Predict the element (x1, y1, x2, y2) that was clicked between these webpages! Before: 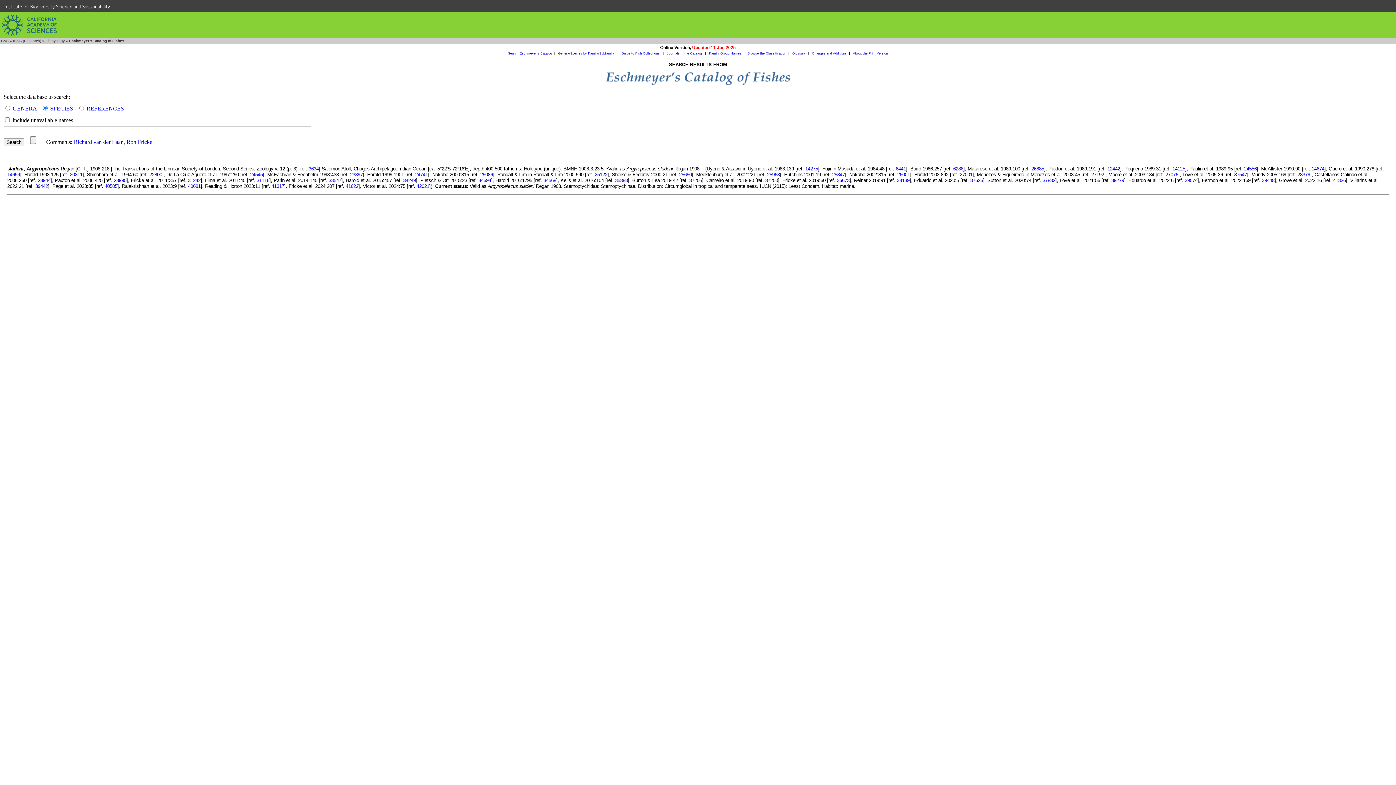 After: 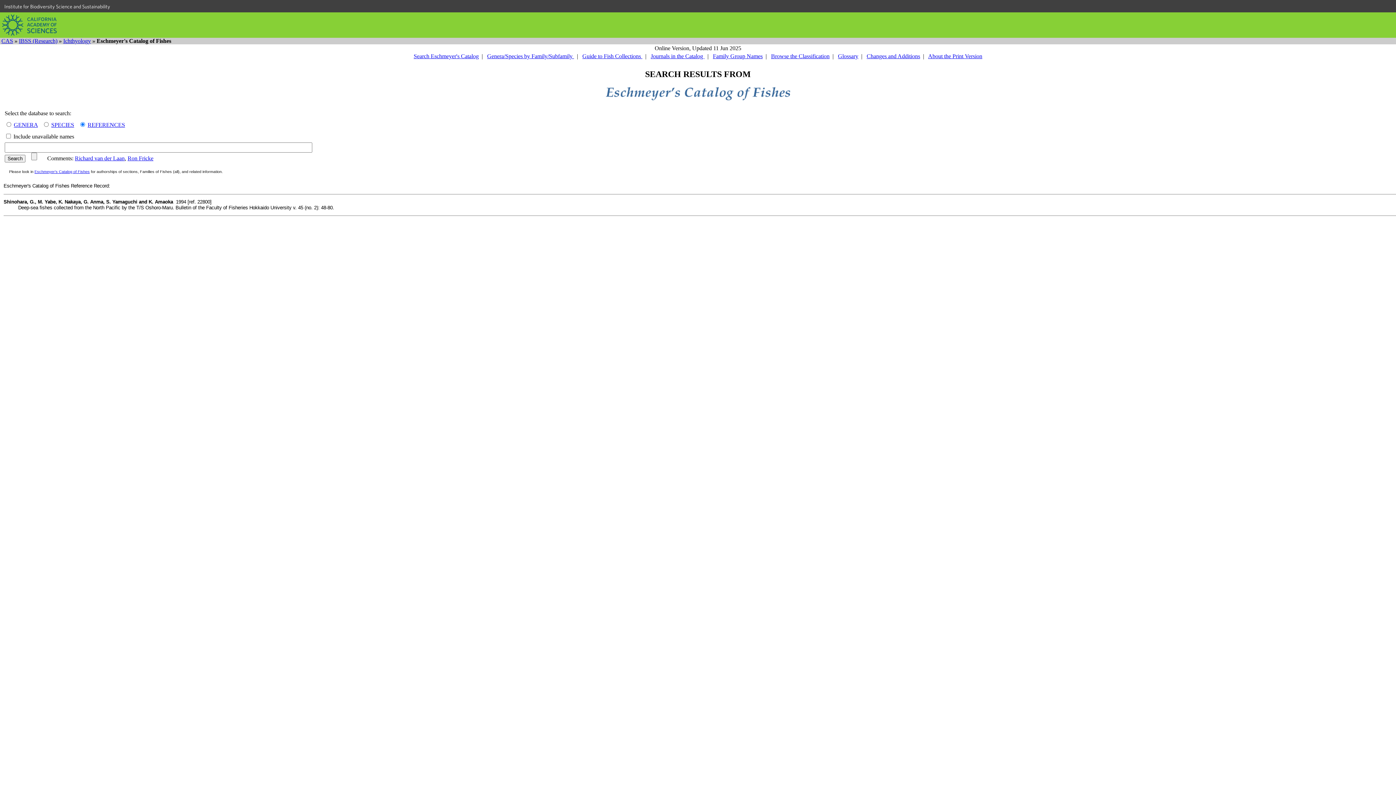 Action: label: 22800 bbox: (149, 172, 162, 177)